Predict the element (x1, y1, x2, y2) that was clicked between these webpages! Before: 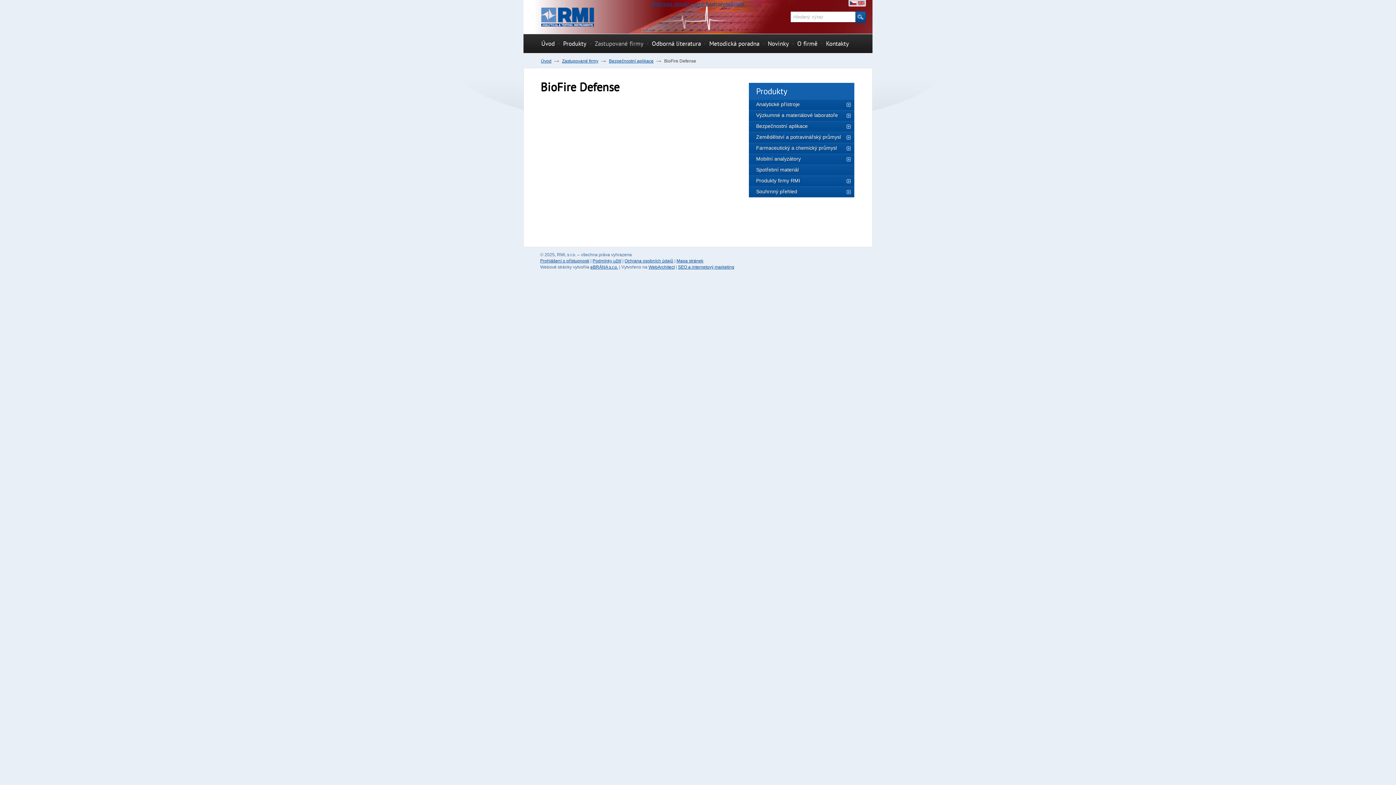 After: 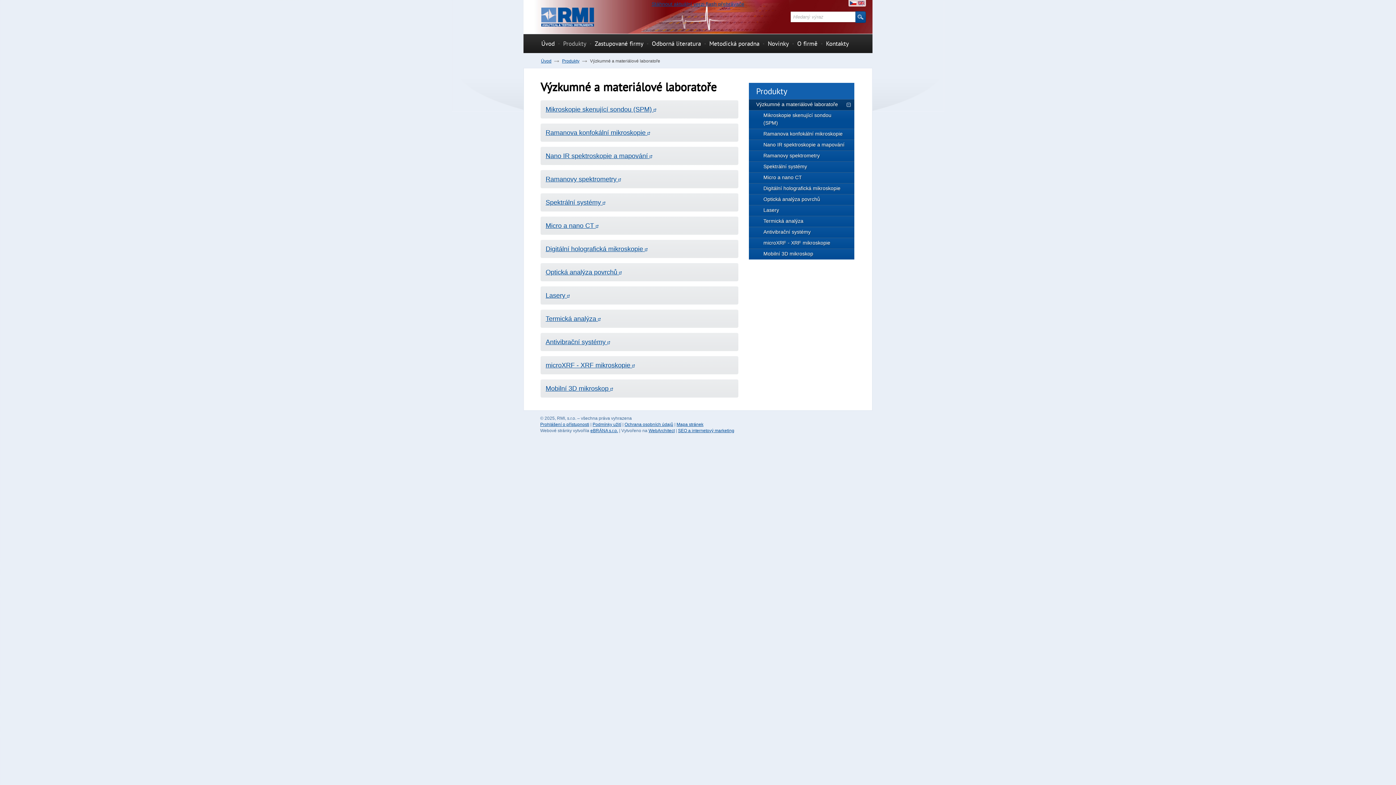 Action: label: Výzkumné a materiálové laboratoře bbox: (749, 110, 854, 121)